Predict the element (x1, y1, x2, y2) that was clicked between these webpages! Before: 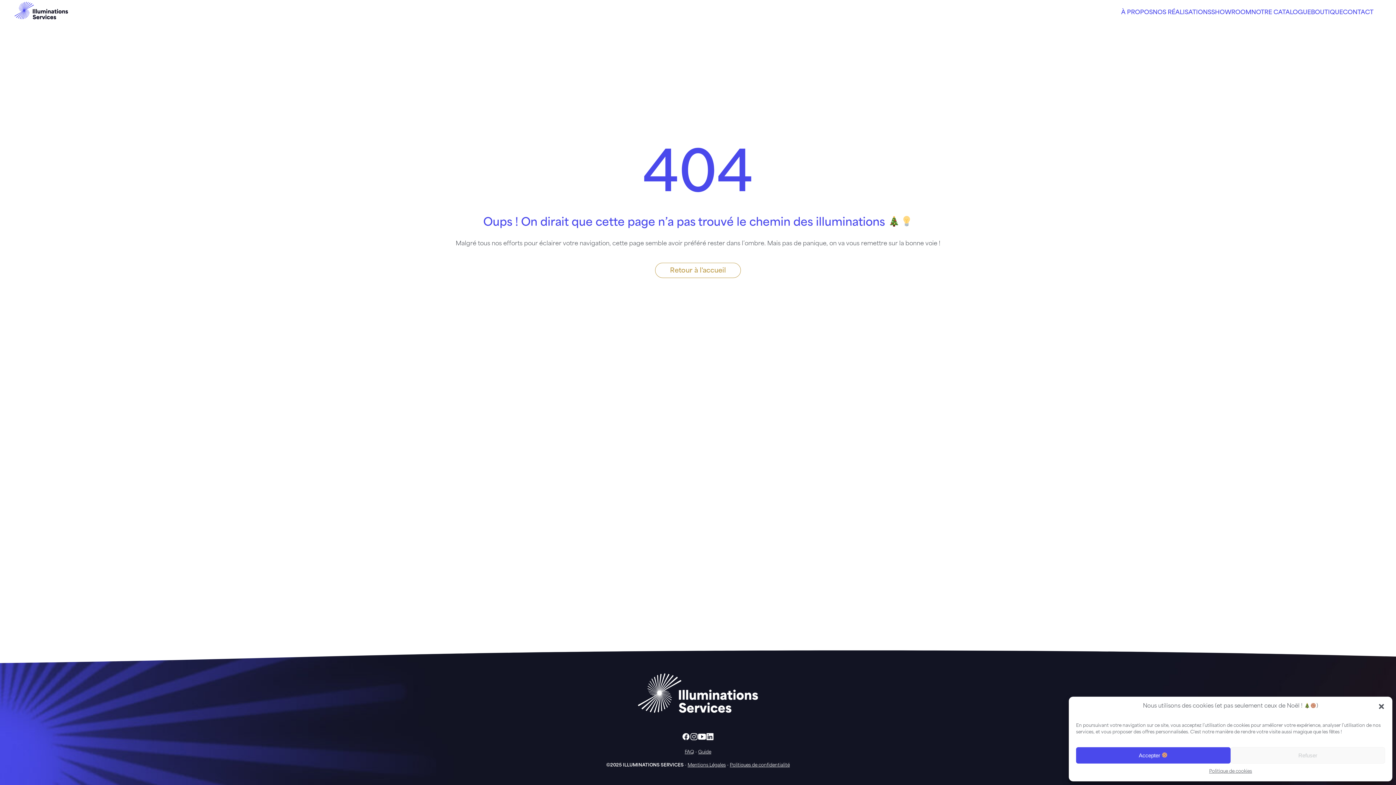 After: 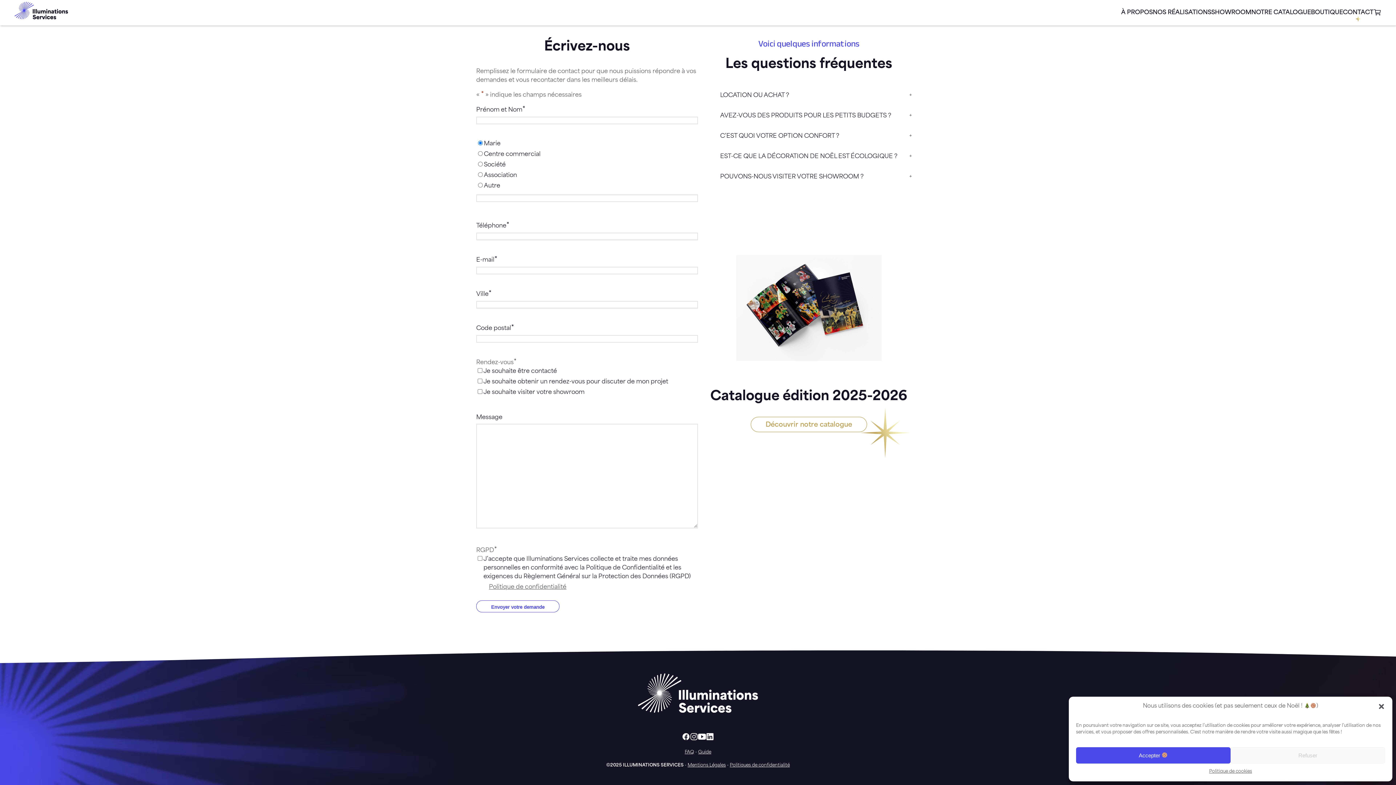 Action: label: FAQ bbox: (684, 750, 694, 754)